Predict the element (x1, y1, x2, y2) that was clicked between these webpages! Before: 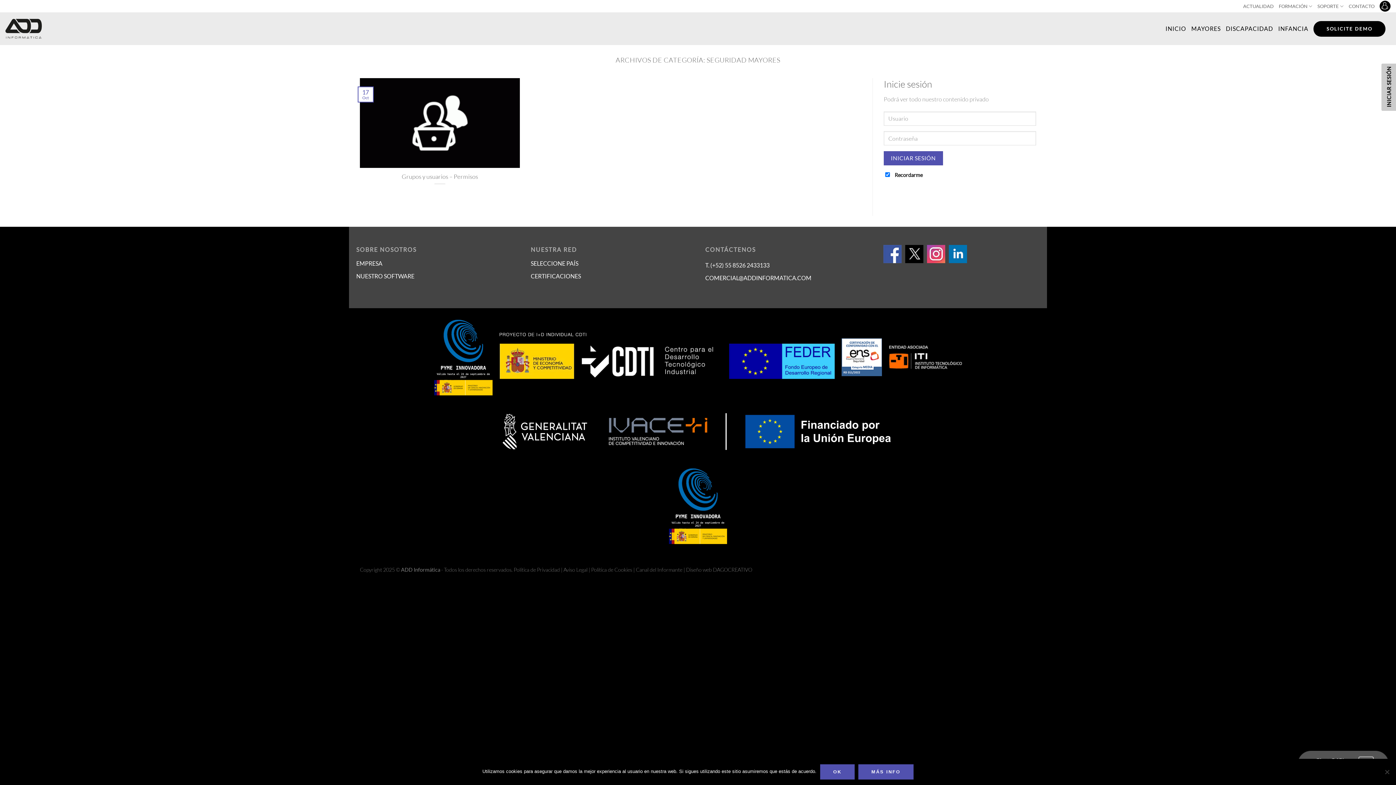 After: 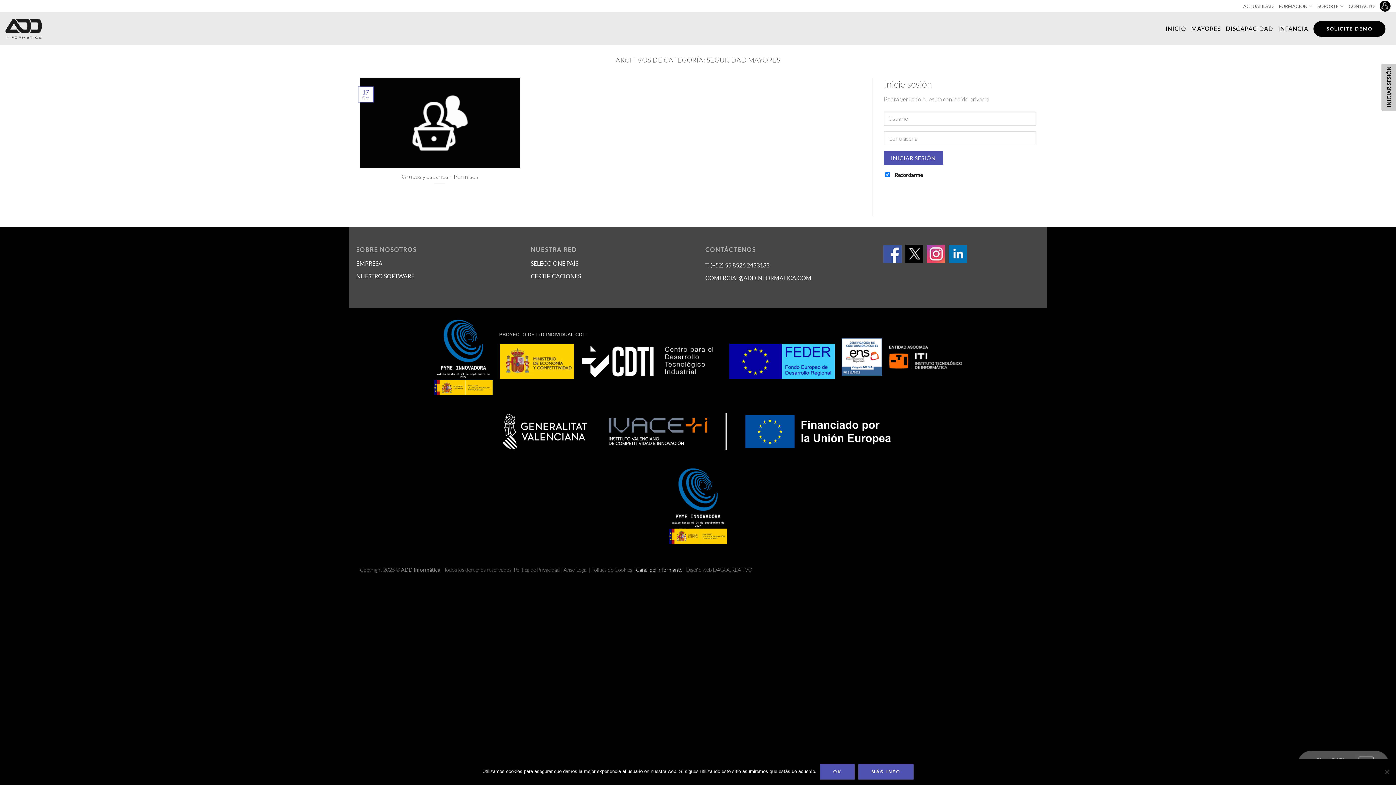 Action: bbox: (636, 566, 682, 573) label: Canal del Informante